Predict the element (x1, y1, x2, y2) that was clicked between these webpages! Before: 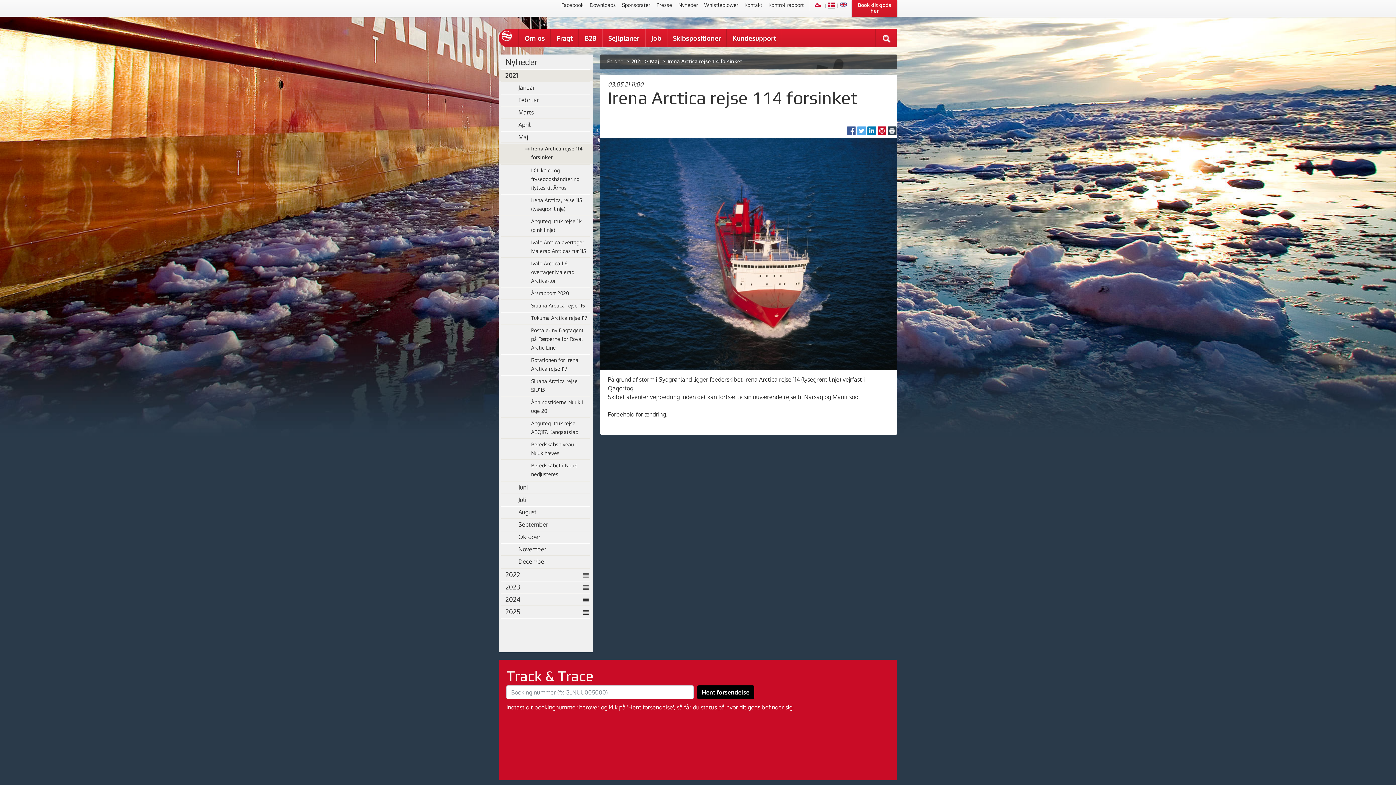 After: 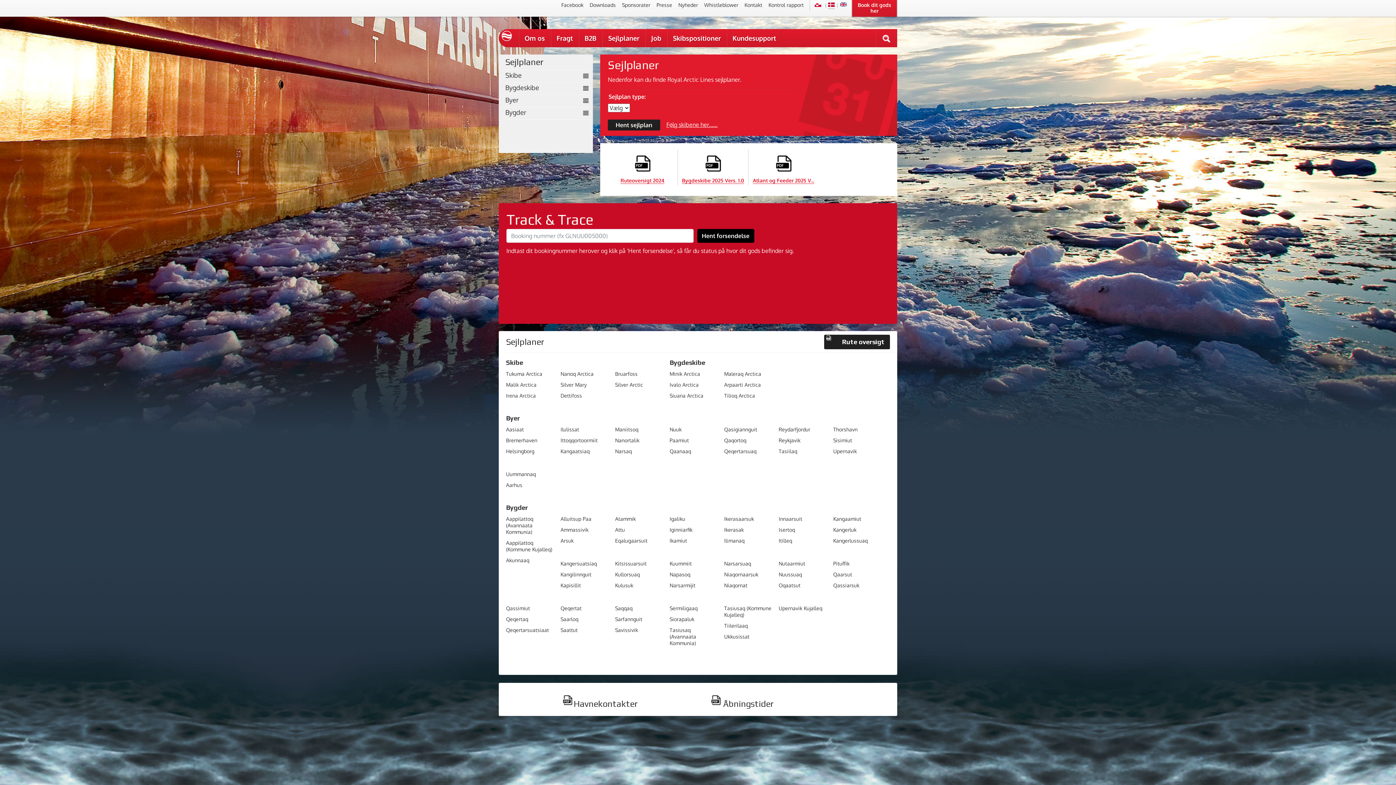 Action: bbox: (602, 29, 645, 47) label: Sejlplaner